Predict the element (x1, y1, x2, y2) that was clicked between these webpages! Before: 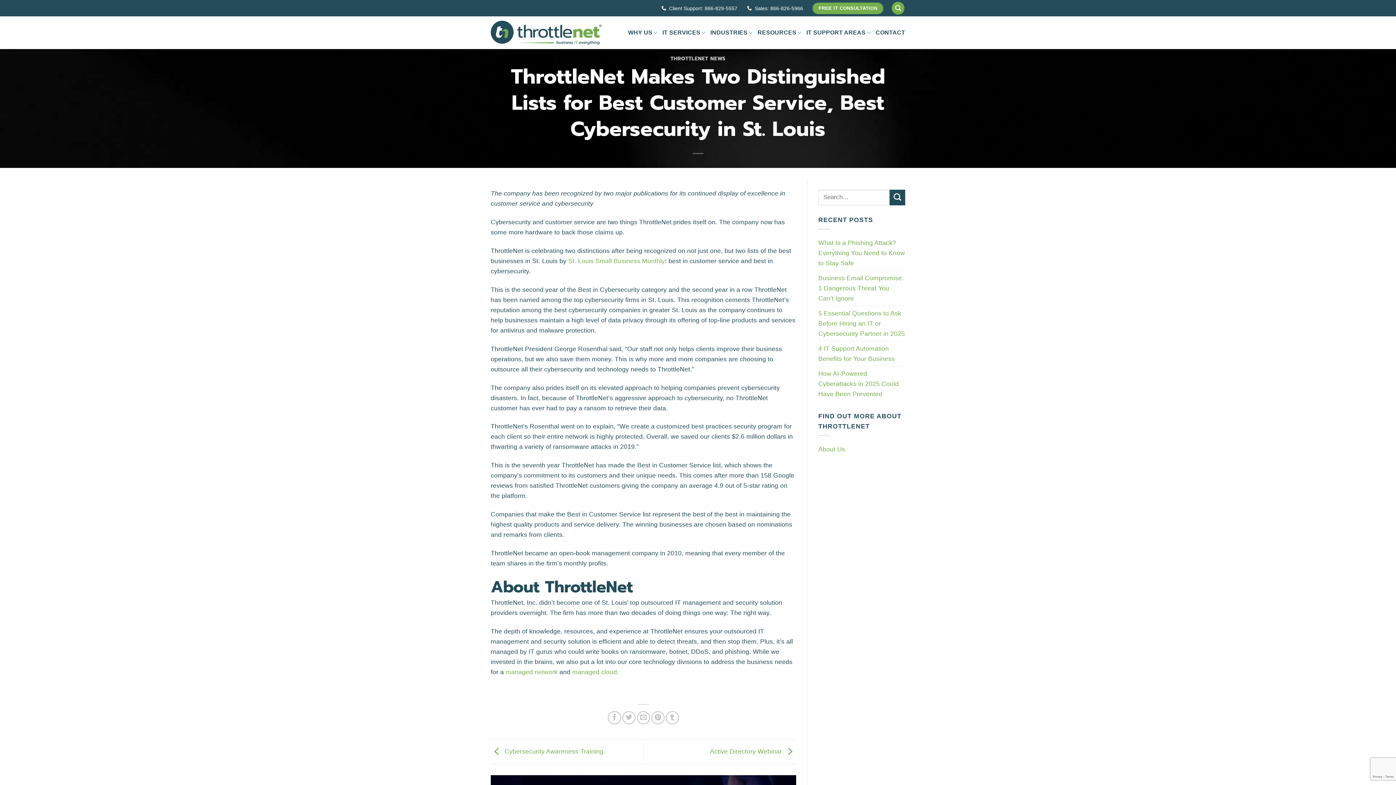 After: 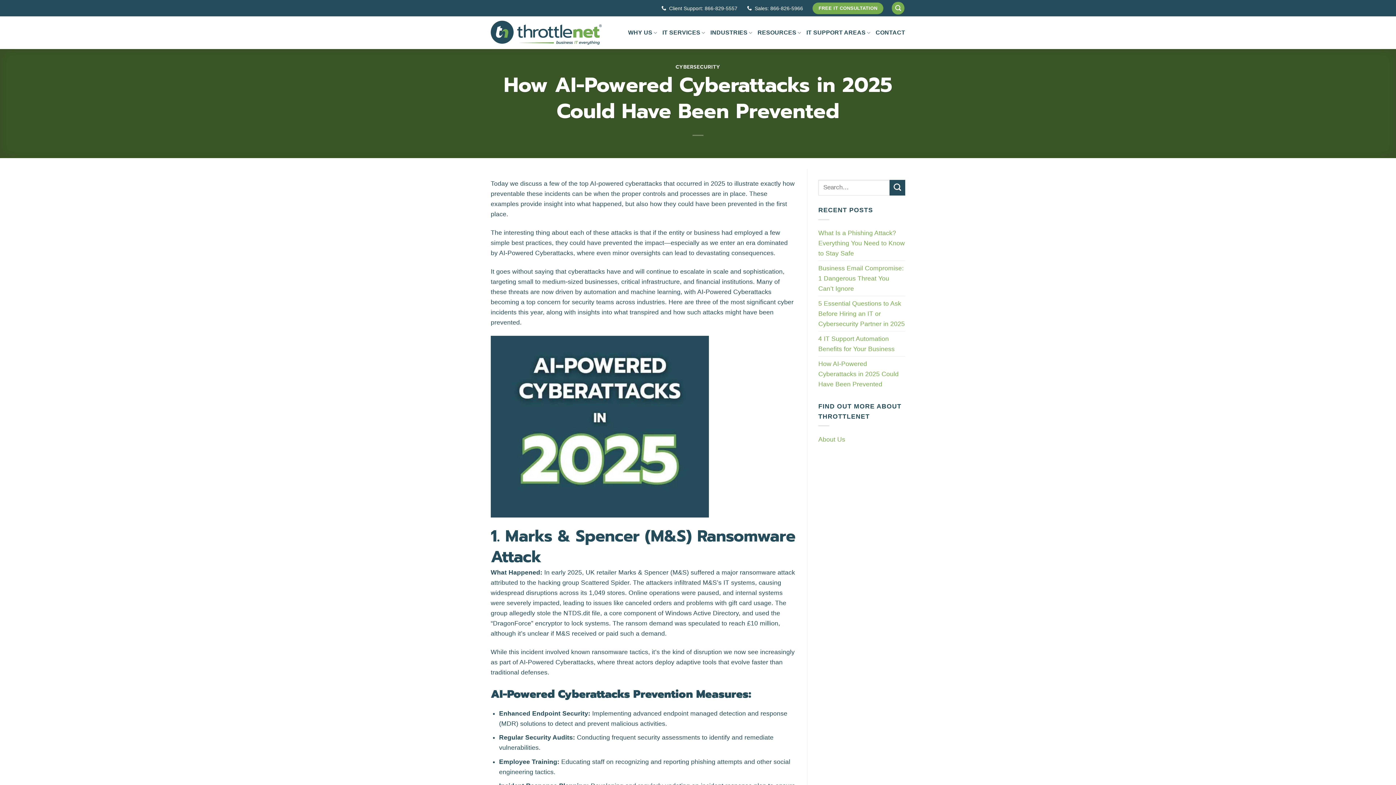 Action: bbox: (818, 366, 905, 401) label: How AI-Powered Cyberattacks in 2025 Could Have Been Prevented